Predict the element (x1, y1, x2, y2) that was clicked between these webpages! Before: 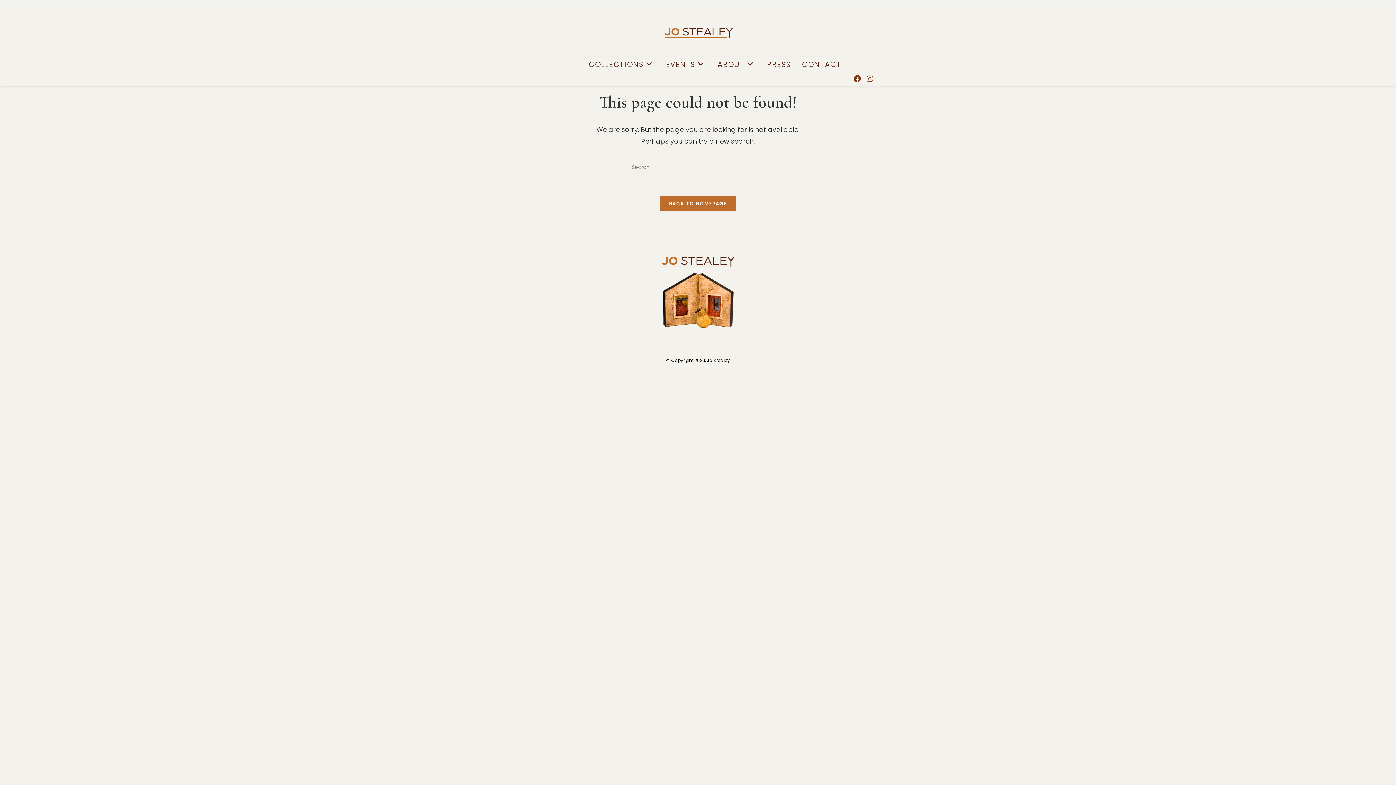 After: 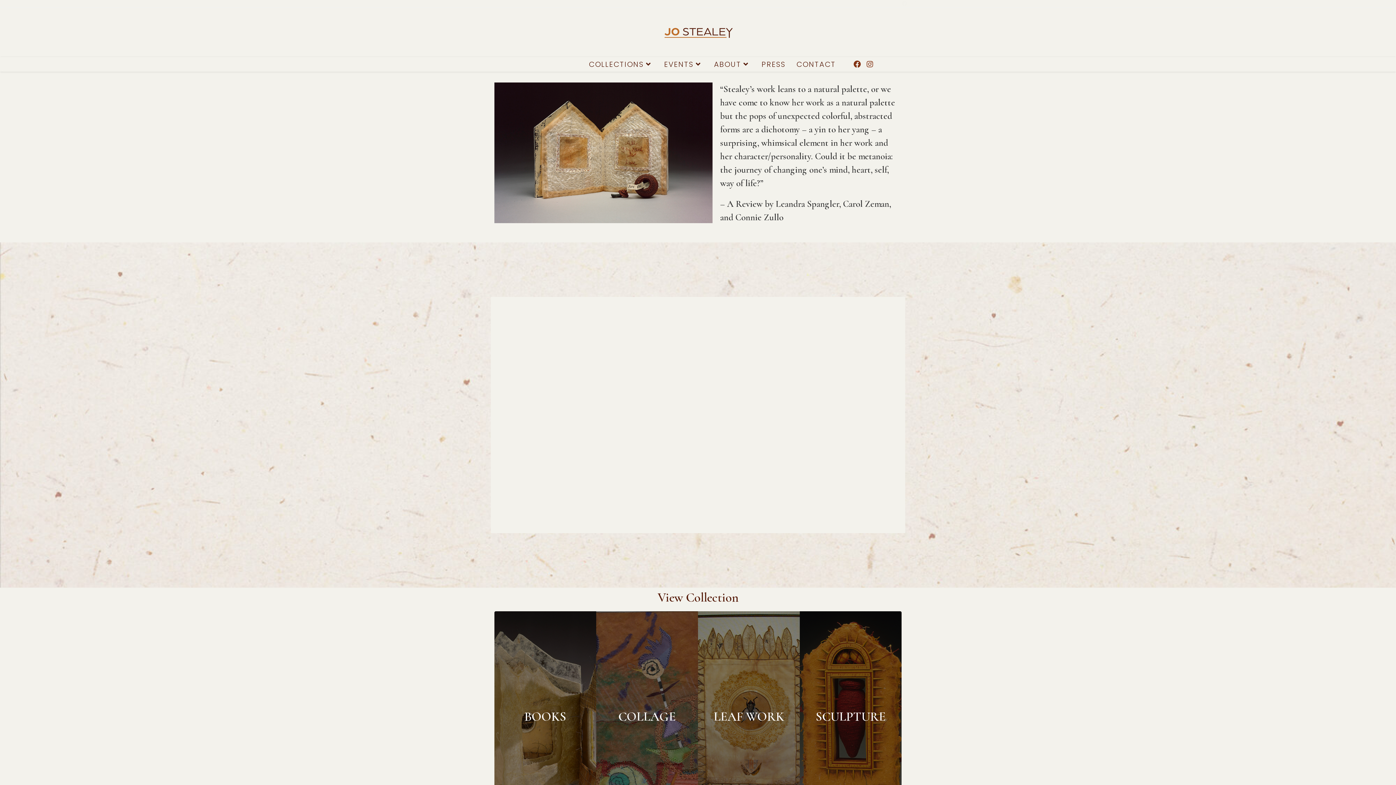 Action: bbox: (662, 27, 733, 37)